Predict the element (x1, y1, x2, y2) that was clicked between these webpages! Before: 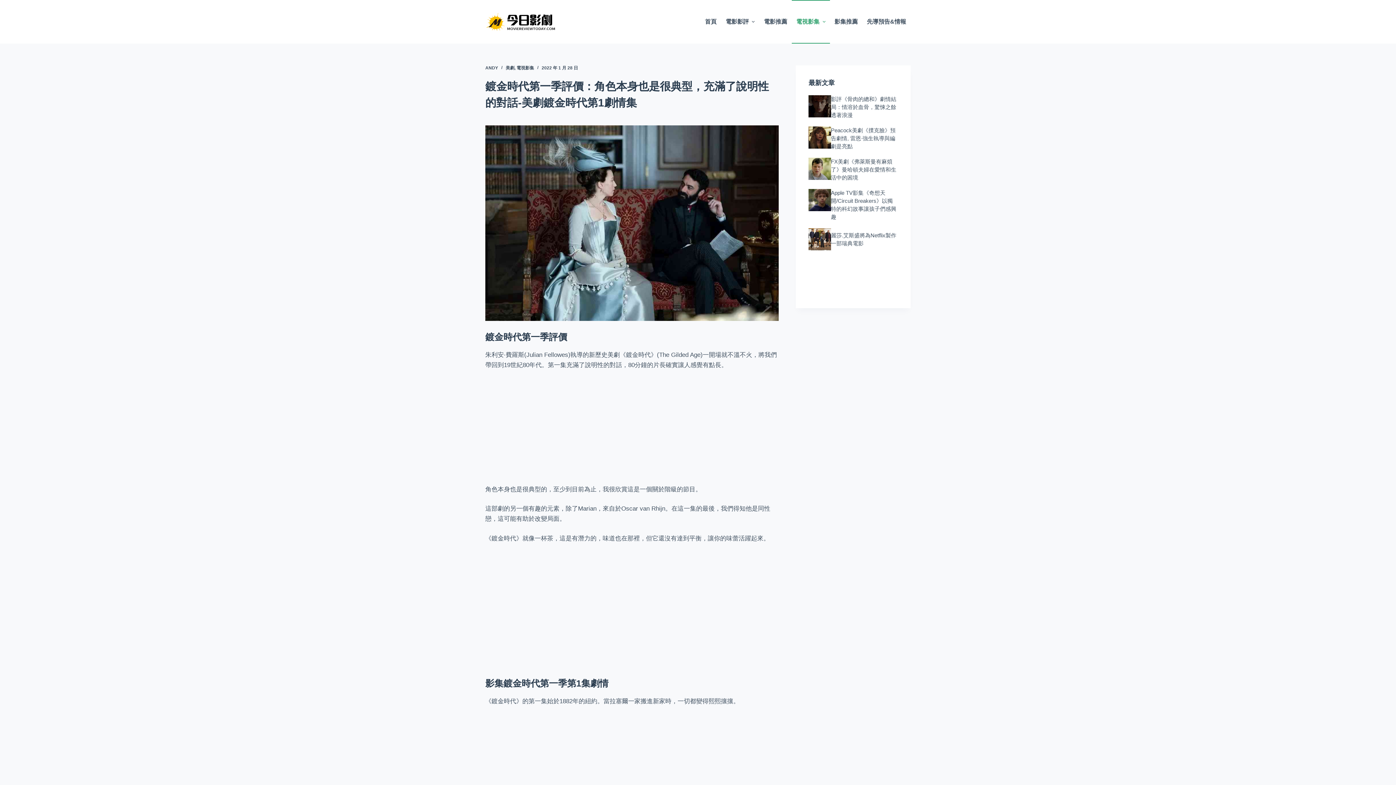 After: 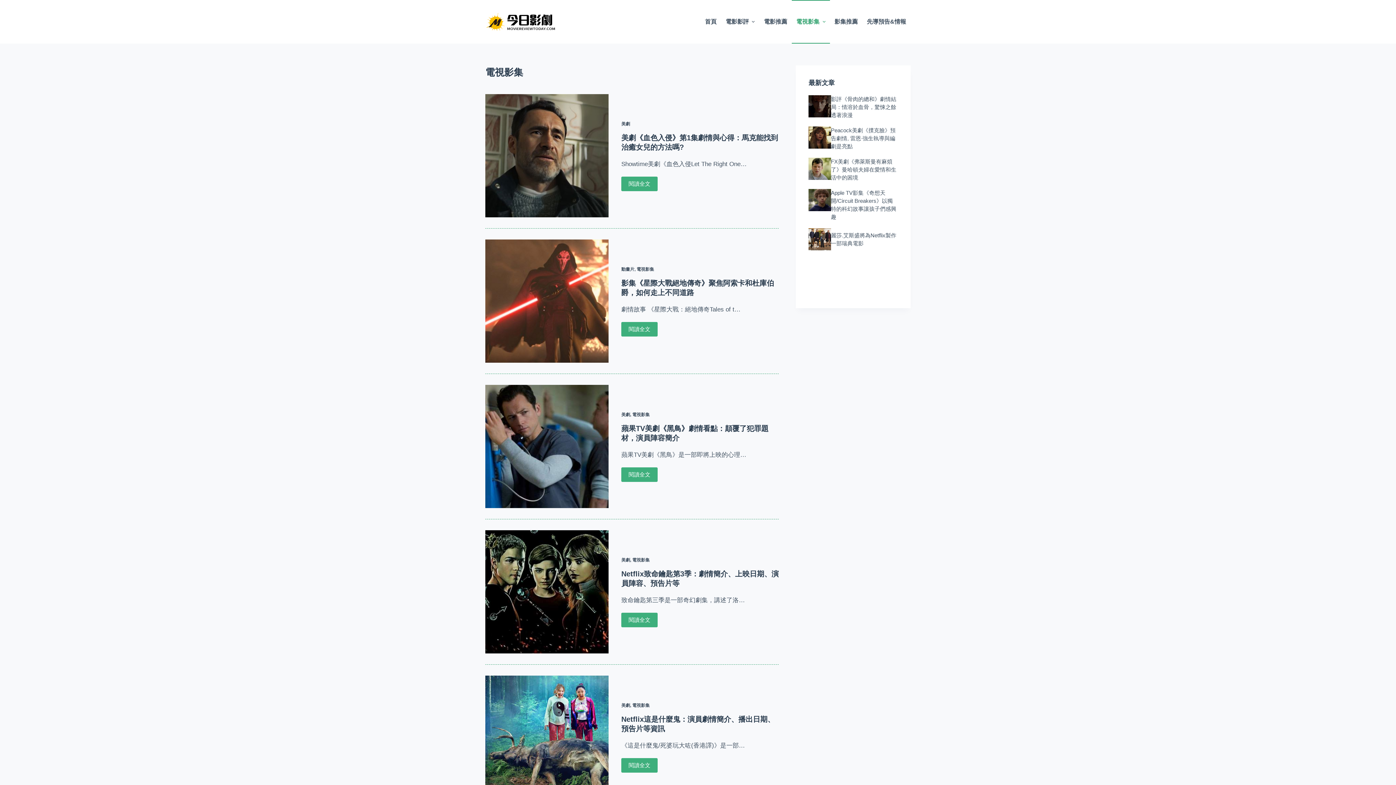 Action: bbox: (516, 65, 534, 70) label: 電視影集